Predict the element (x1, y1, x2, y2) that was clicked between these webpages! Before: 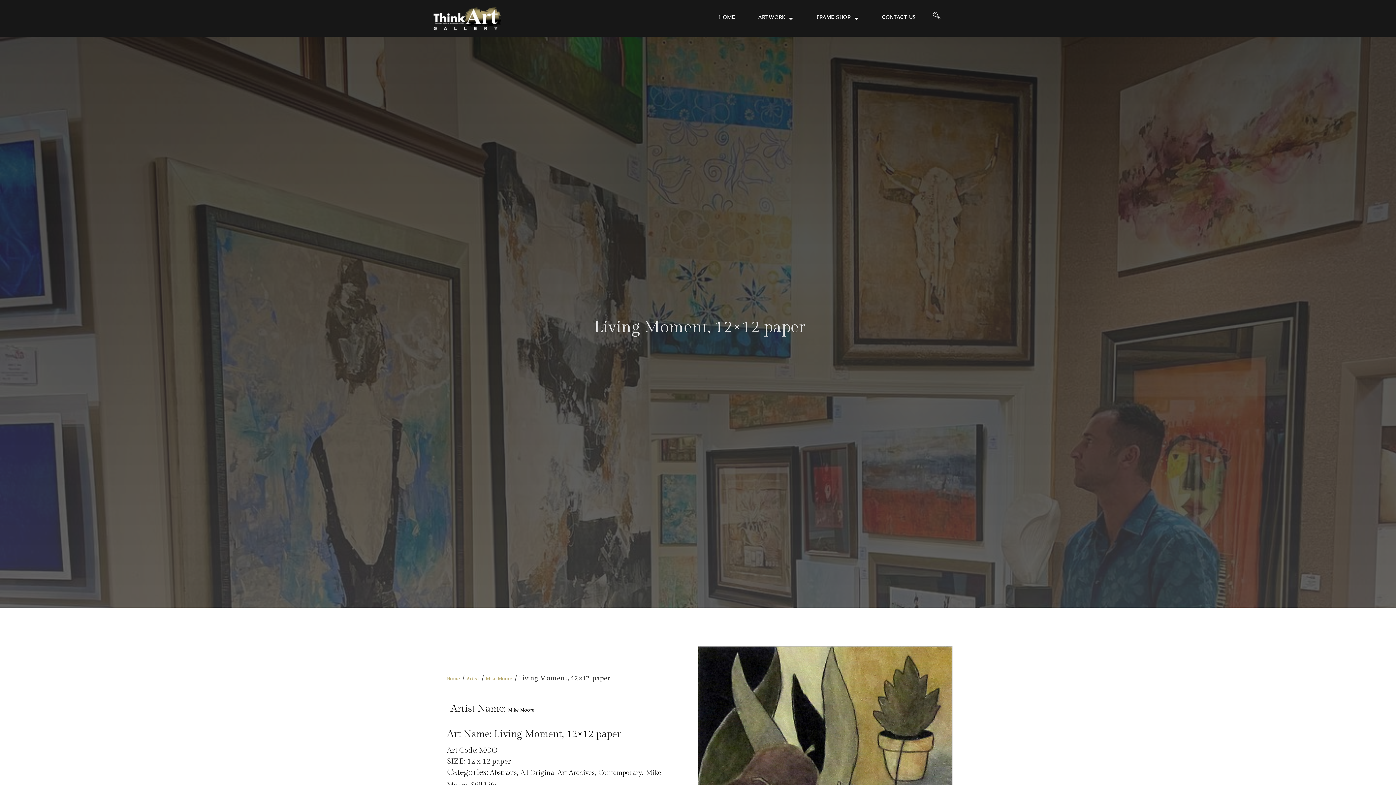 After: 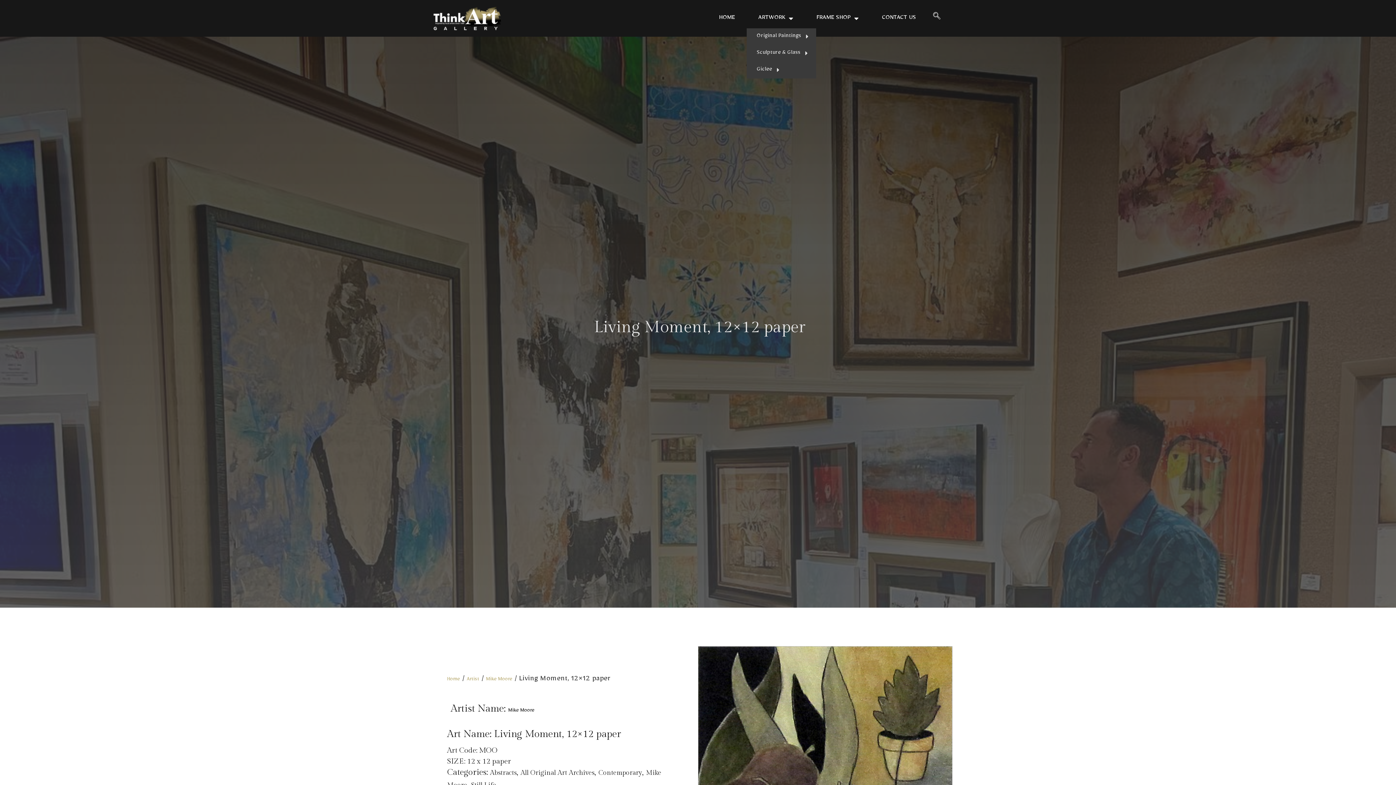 Action: label: ARTWORK bbox: (746, 8, 805, 28)